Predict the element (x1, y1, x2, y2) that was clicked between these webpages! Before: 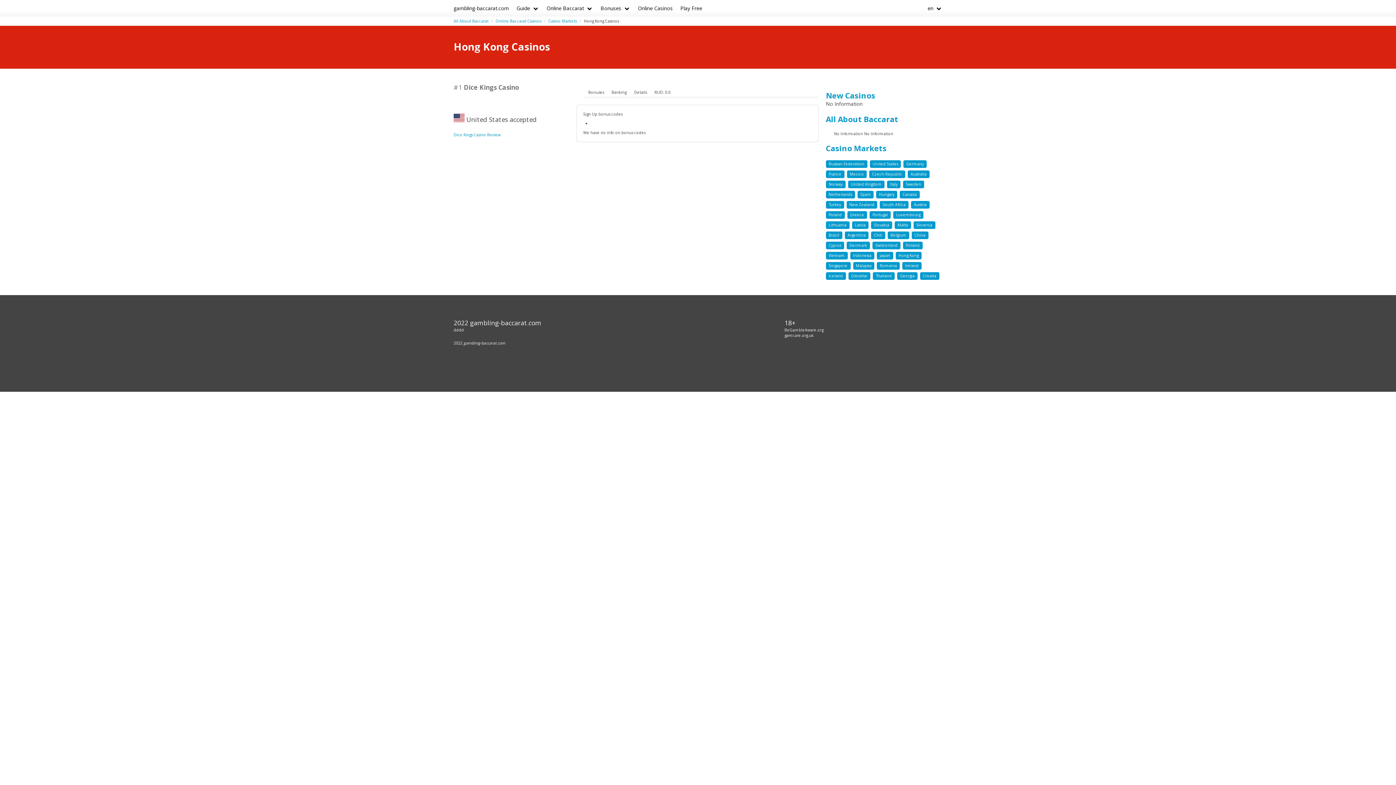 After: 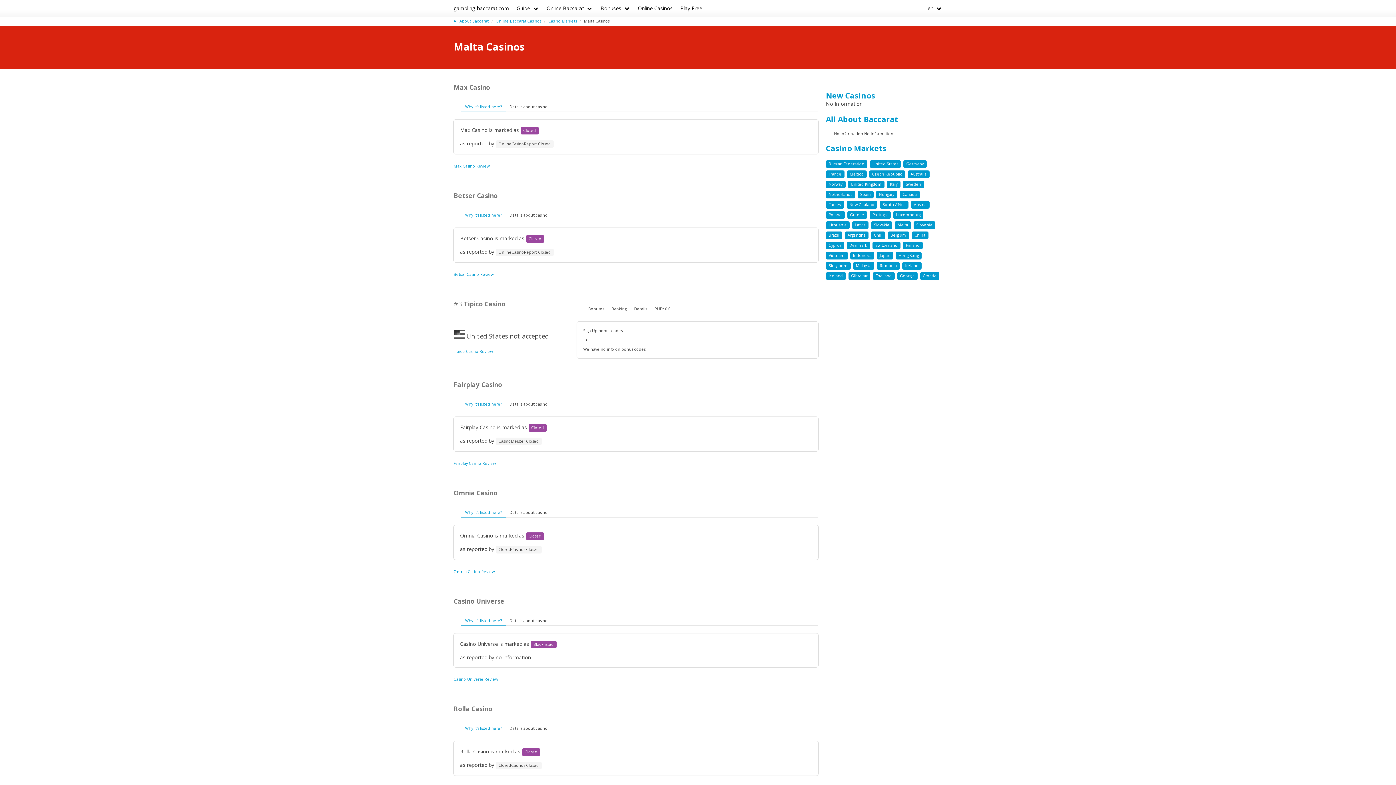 Action: bbox: (894, 221, 911, 229) label: Malta